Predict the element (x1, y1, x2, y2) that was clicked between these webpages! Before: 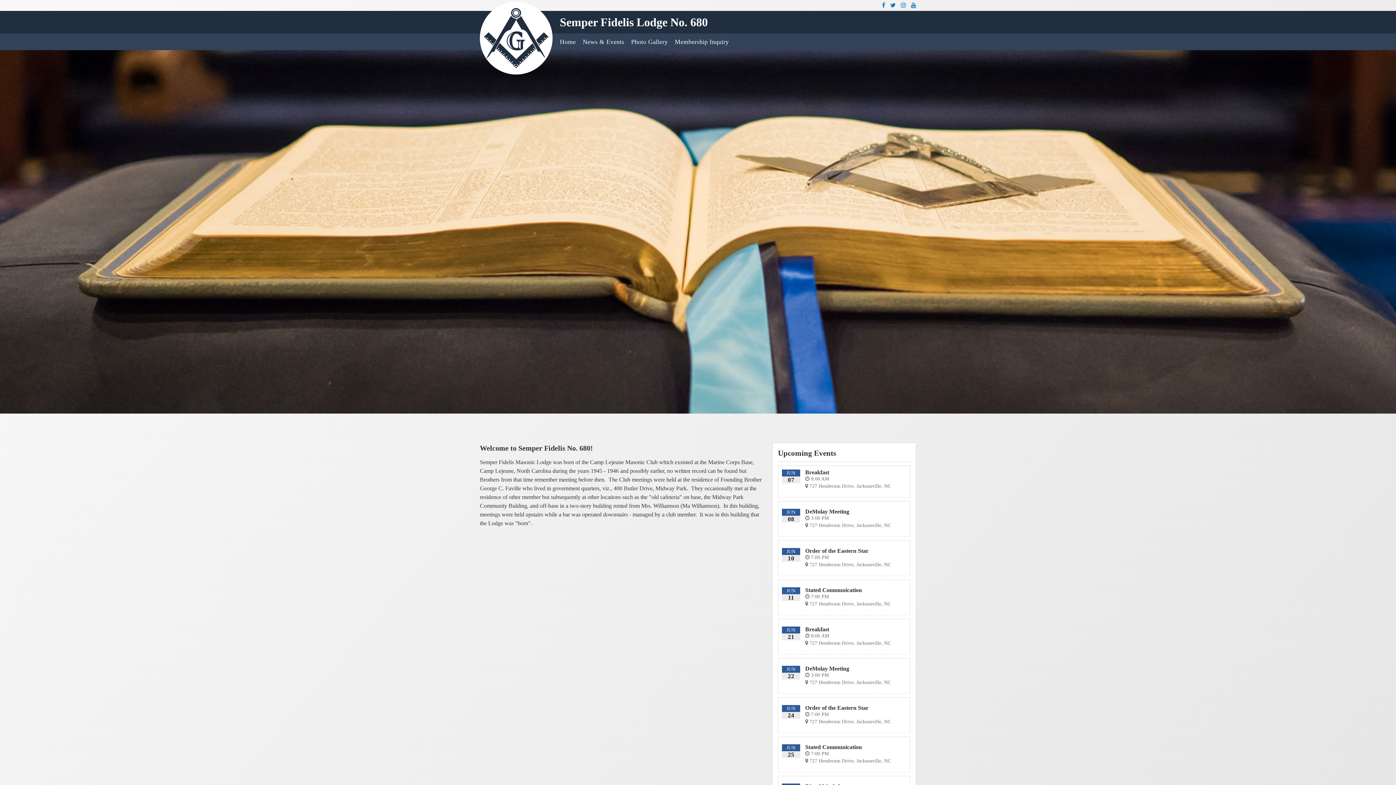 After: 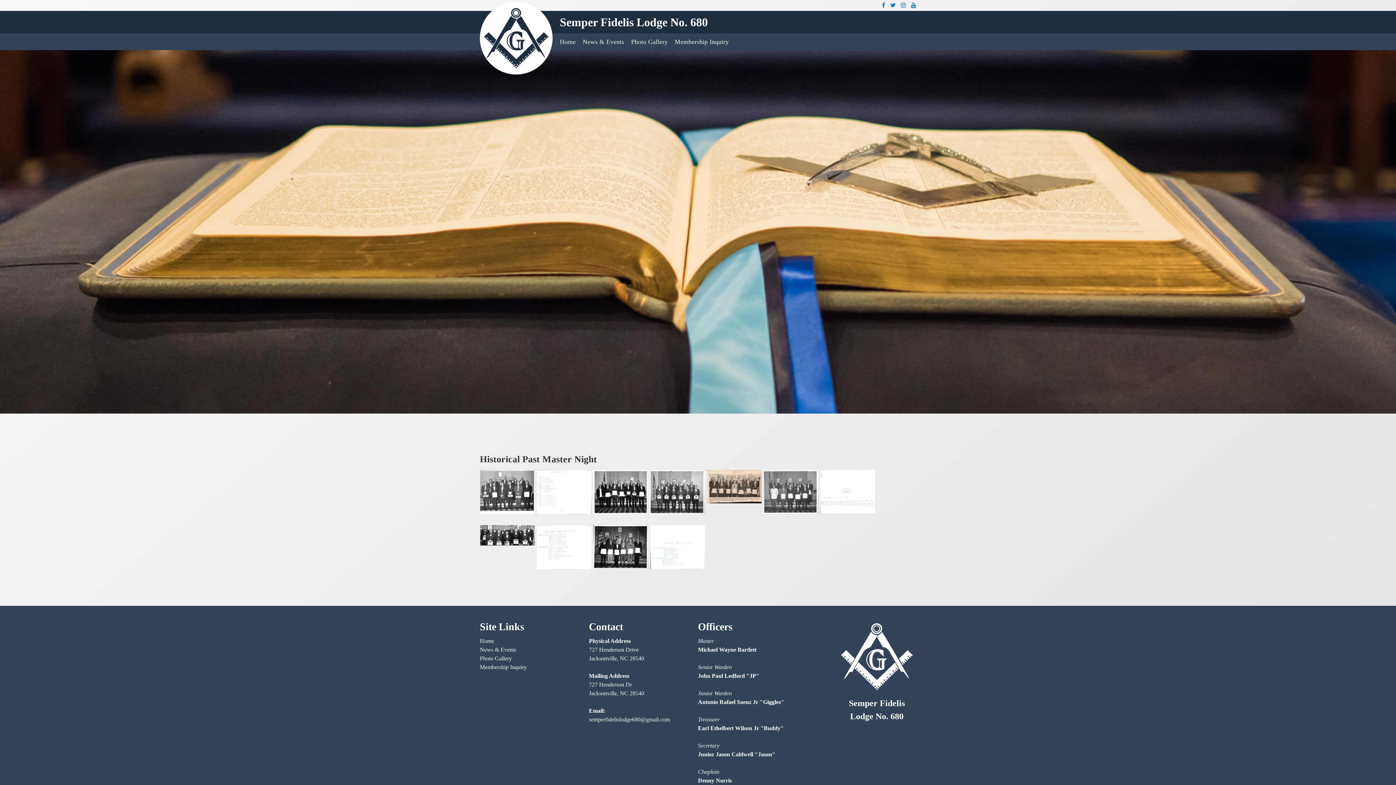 Action: bbox: (631, 33, 668, 50) label: Photo Gallery